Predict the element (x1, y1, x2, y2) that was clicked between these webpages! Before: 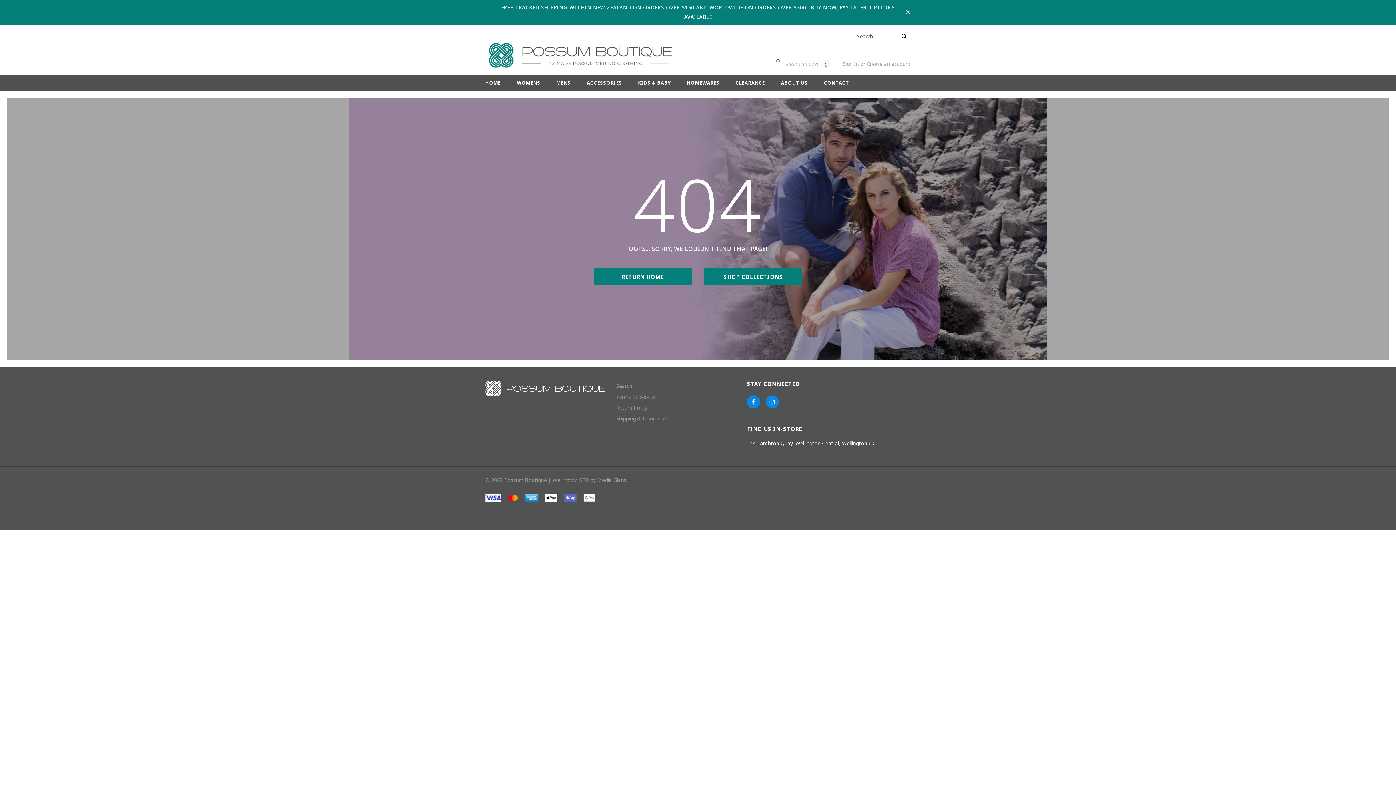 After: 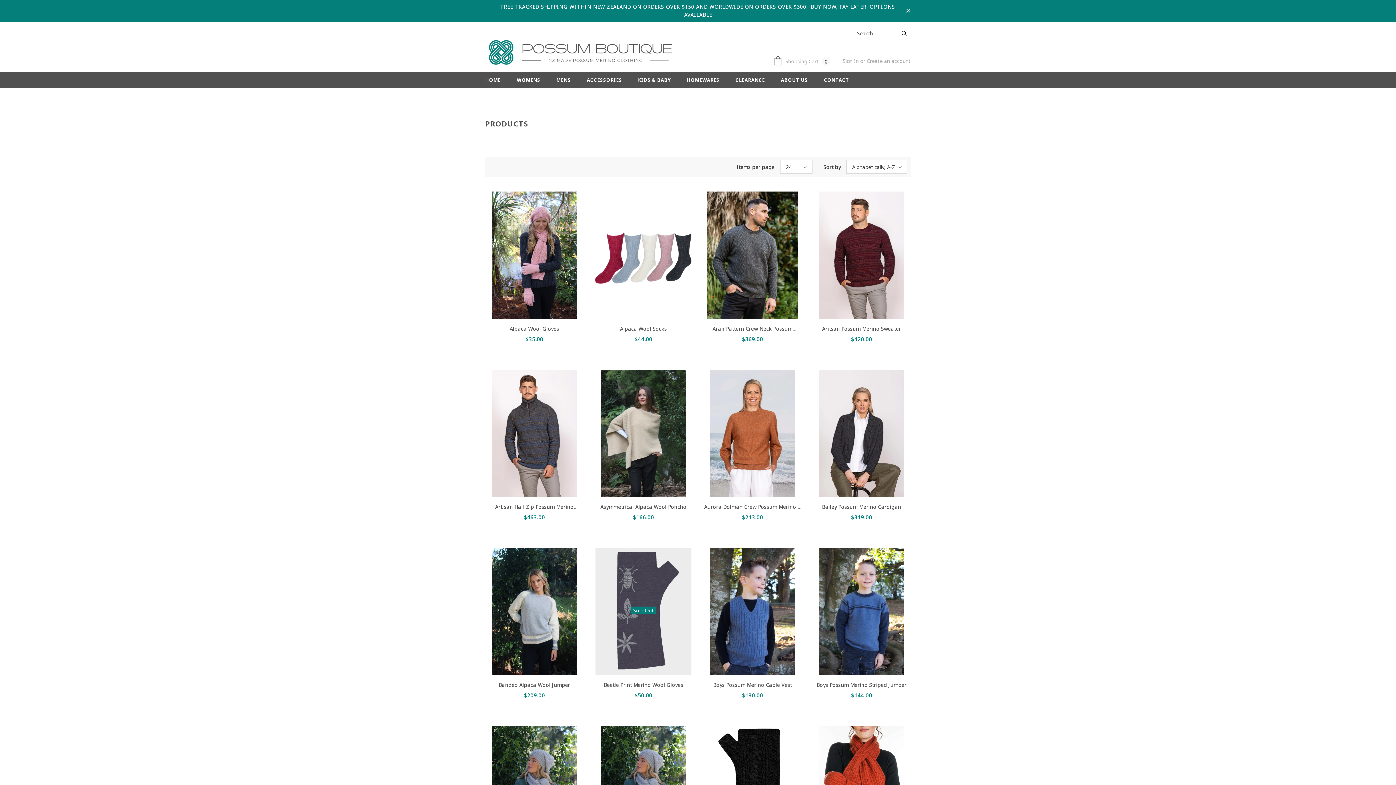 Action: bbox: (704, 268, 802, 284) label: SHOP COLLECTIONS